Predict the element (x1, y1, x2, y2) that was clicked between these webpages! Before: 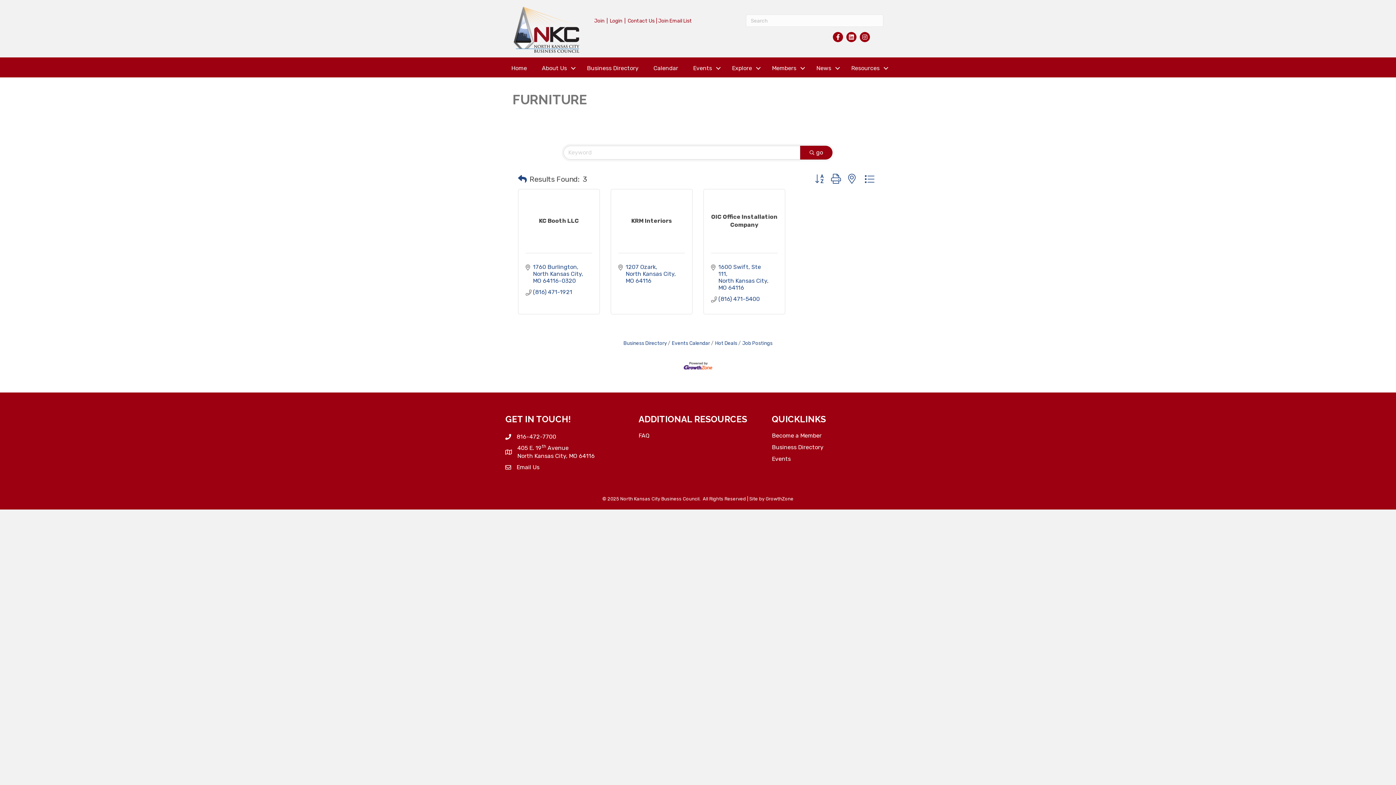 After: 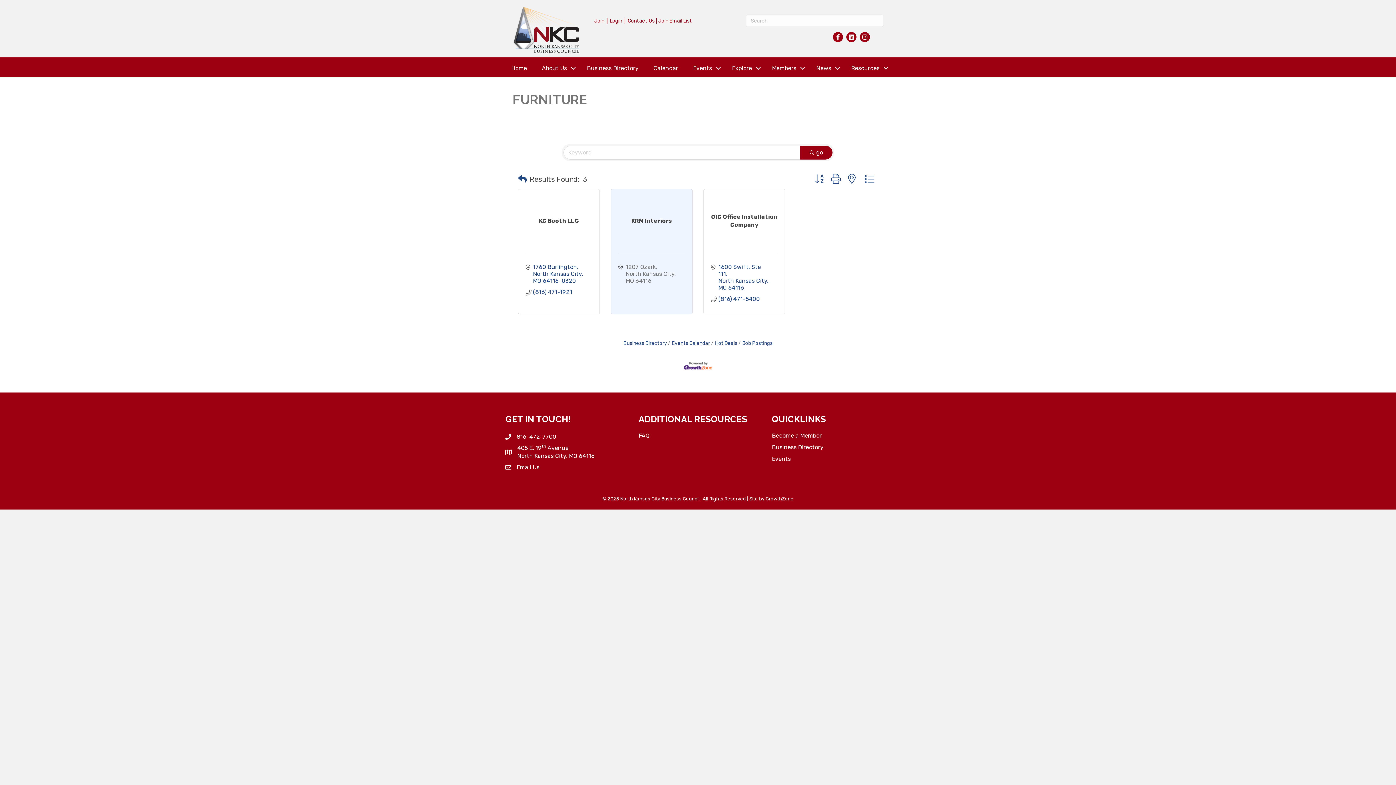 Action: bbox: (625, 263, 677, 284) label: 1207 Ozark
North Kansas City MO 64116